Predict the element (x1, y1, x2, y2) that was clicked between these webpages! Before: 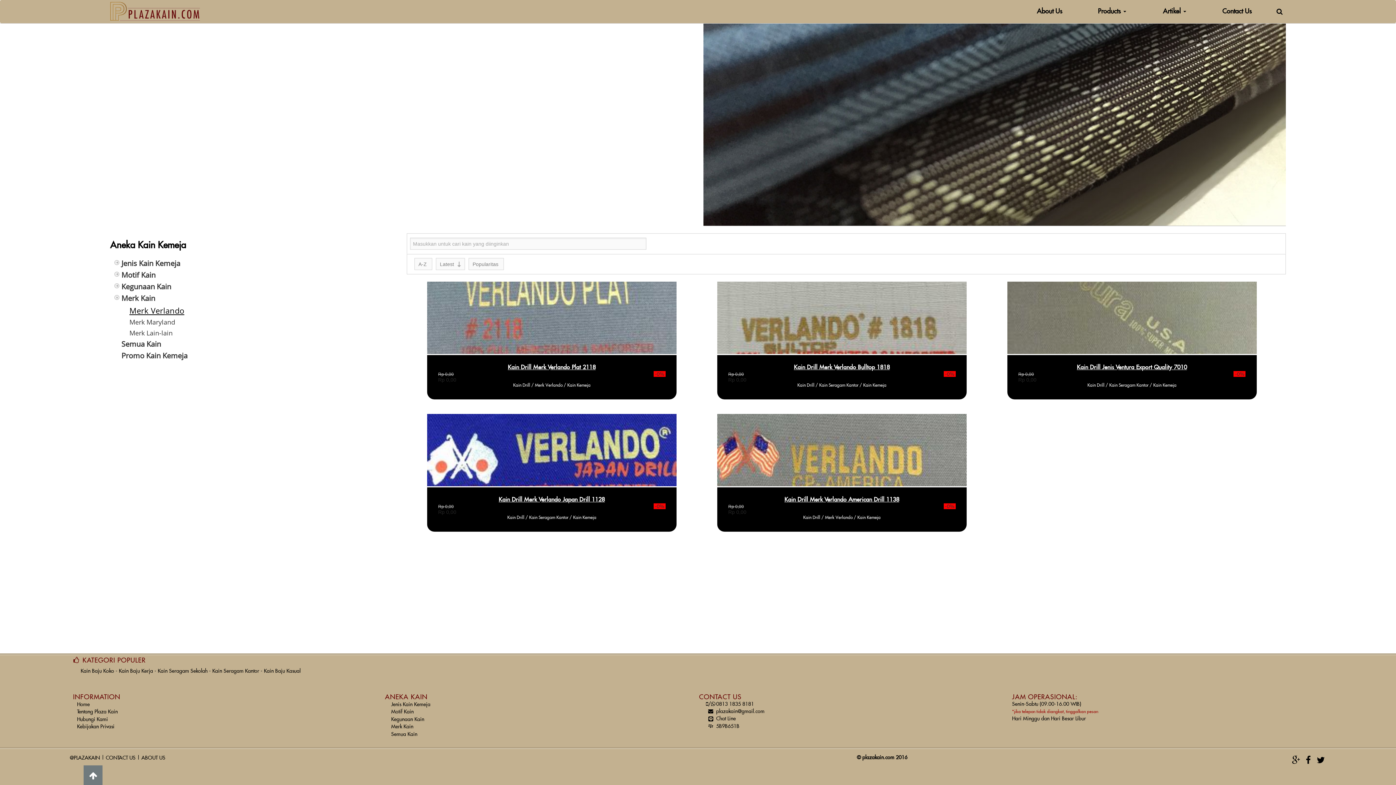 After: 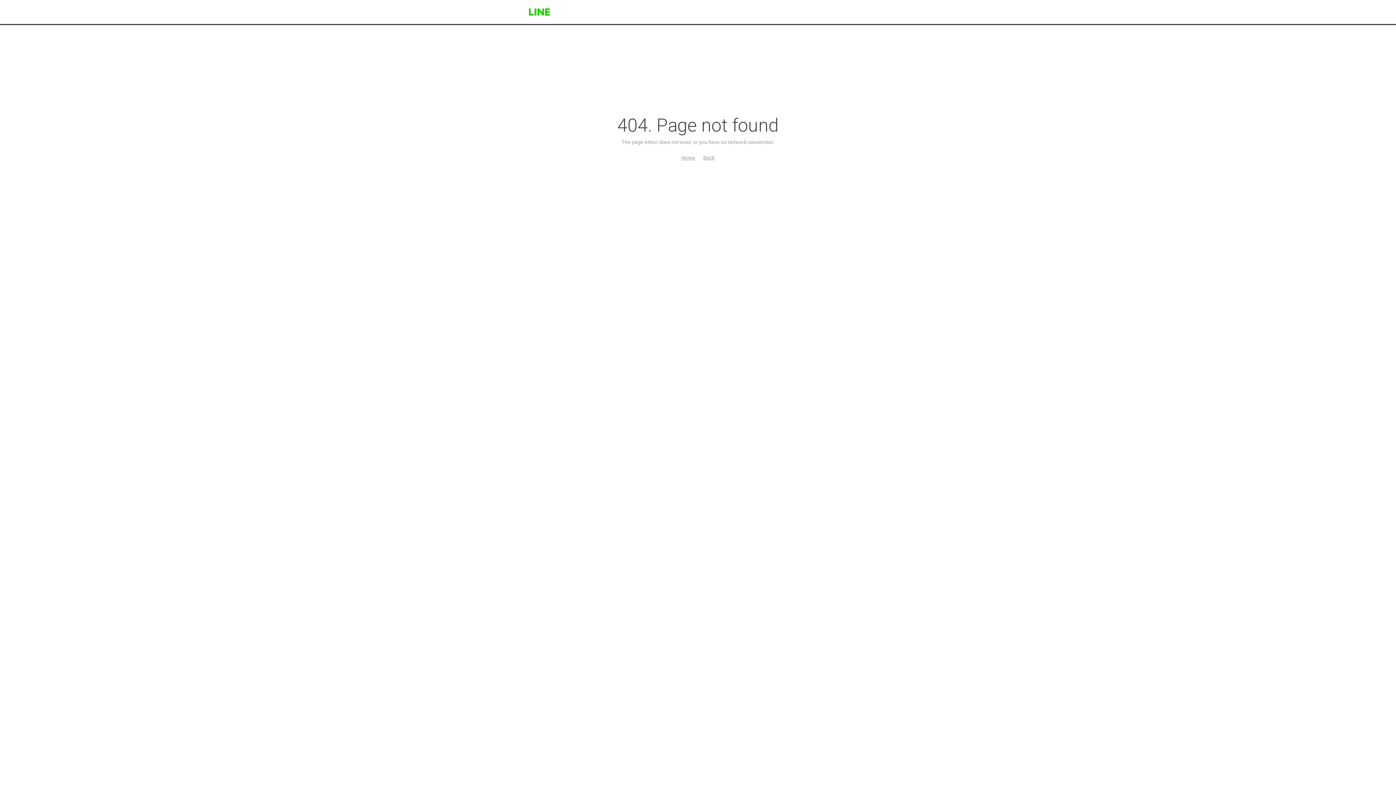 Action: bbox: (705, 716, 736, 722) label: Chat Line